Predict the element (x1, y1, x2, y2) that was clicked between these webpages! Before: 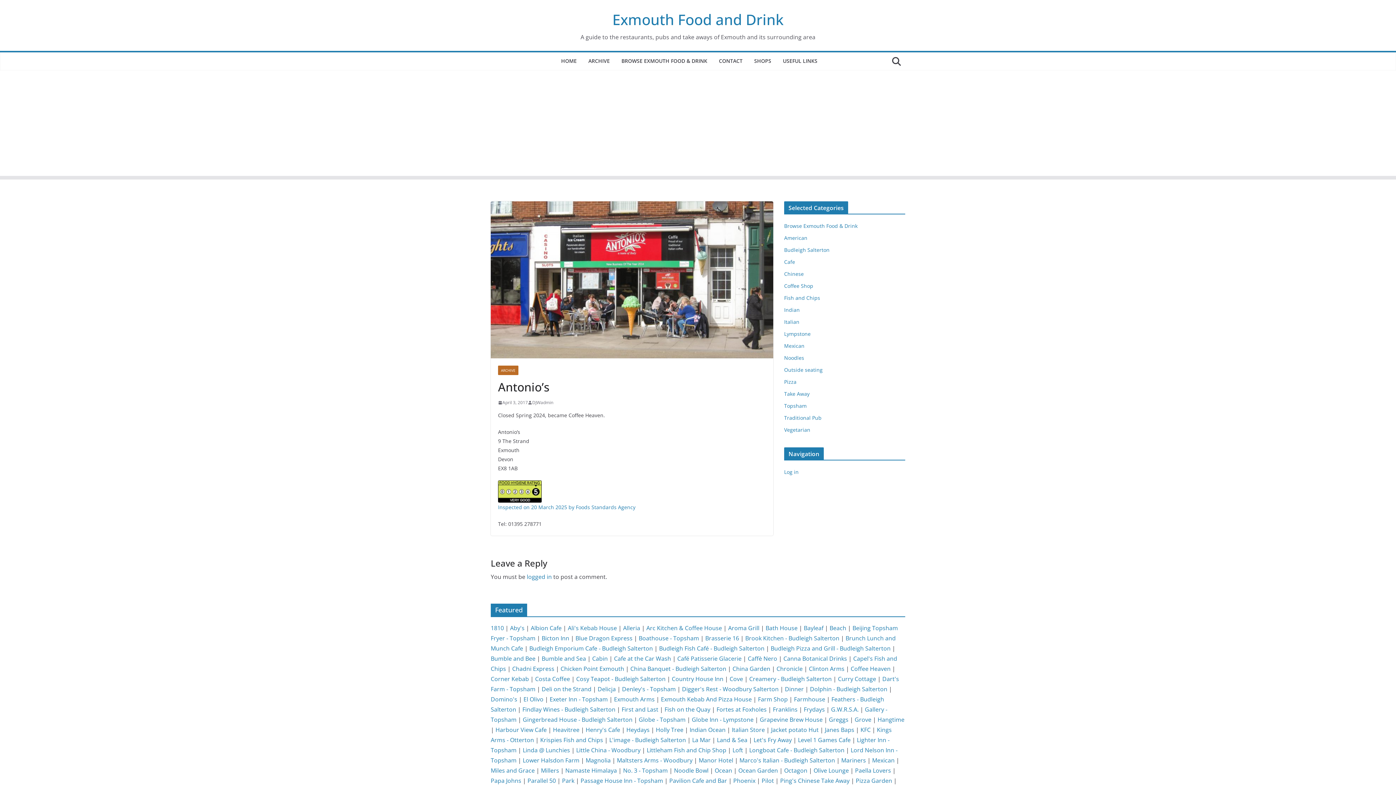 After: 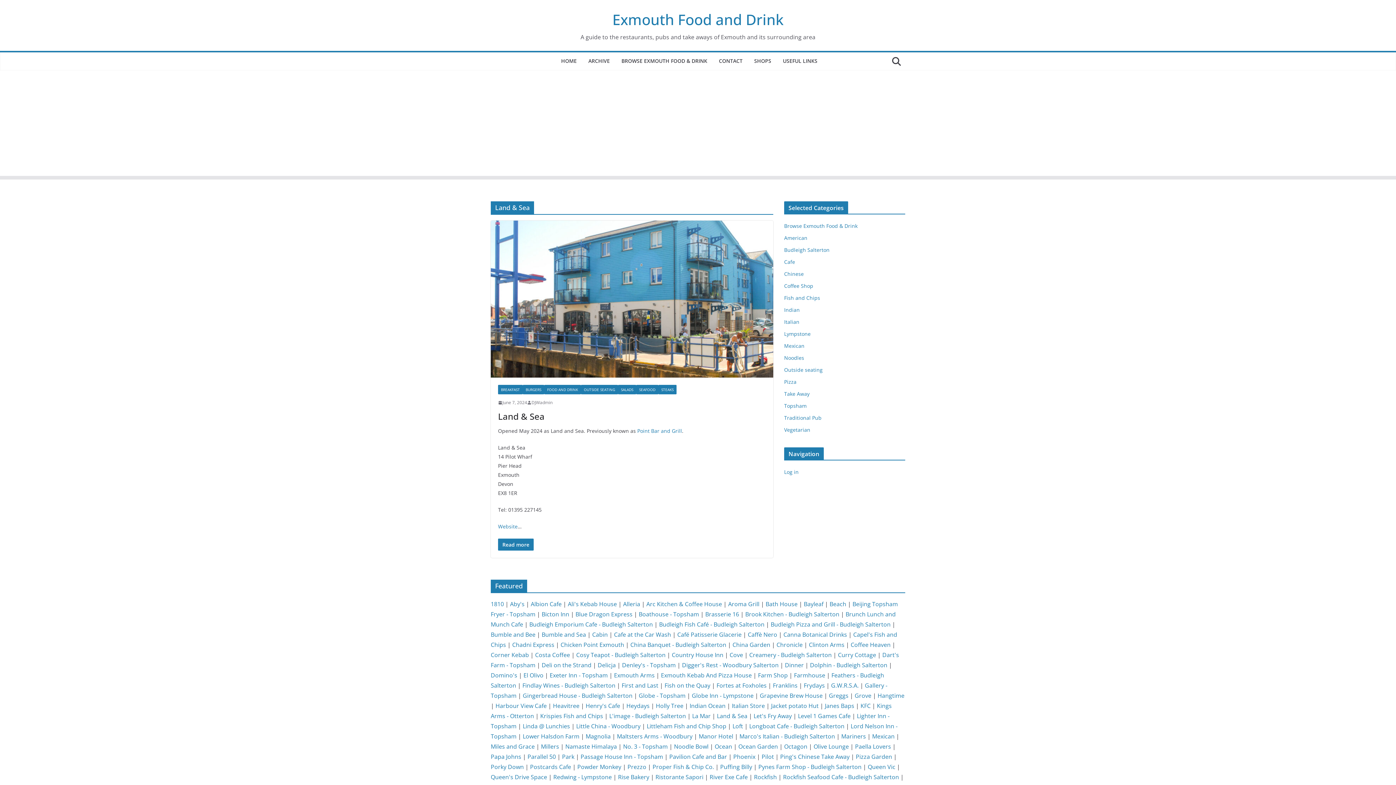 Action: bbox: (717, 736, 747, 744) label: Land & Sea